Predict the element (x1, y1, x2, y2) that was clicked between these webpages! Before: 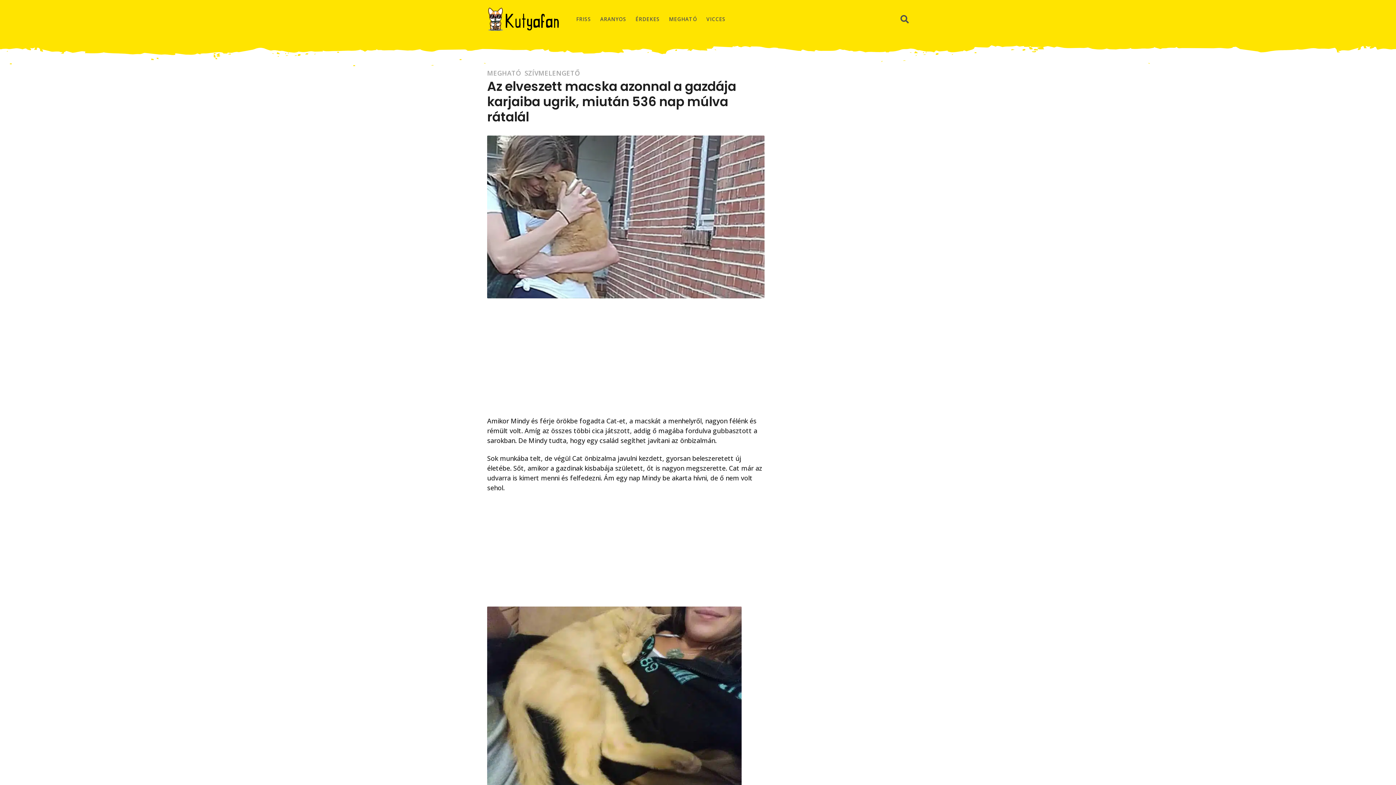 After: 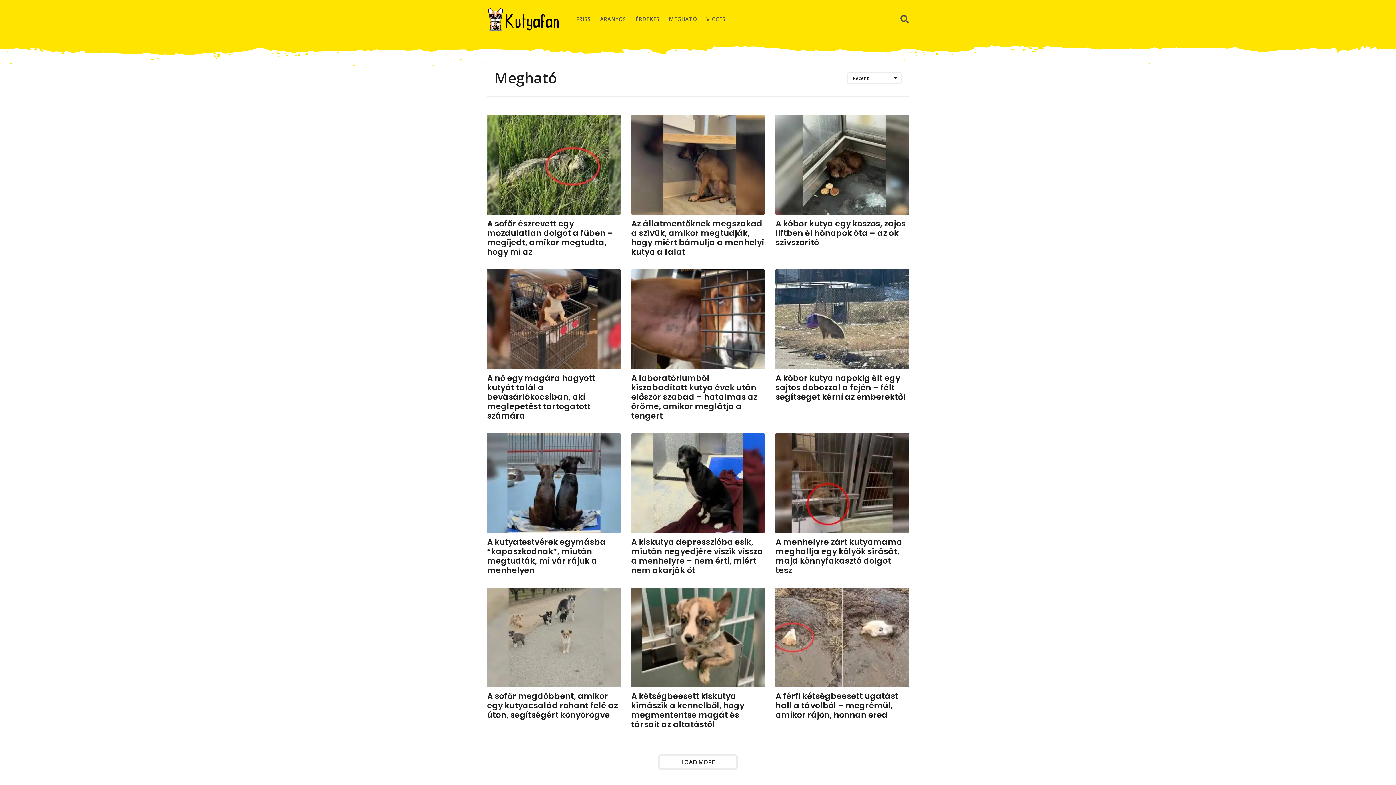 Action: label: MEGHATÓ bbox: (487, 69, 521, 76)